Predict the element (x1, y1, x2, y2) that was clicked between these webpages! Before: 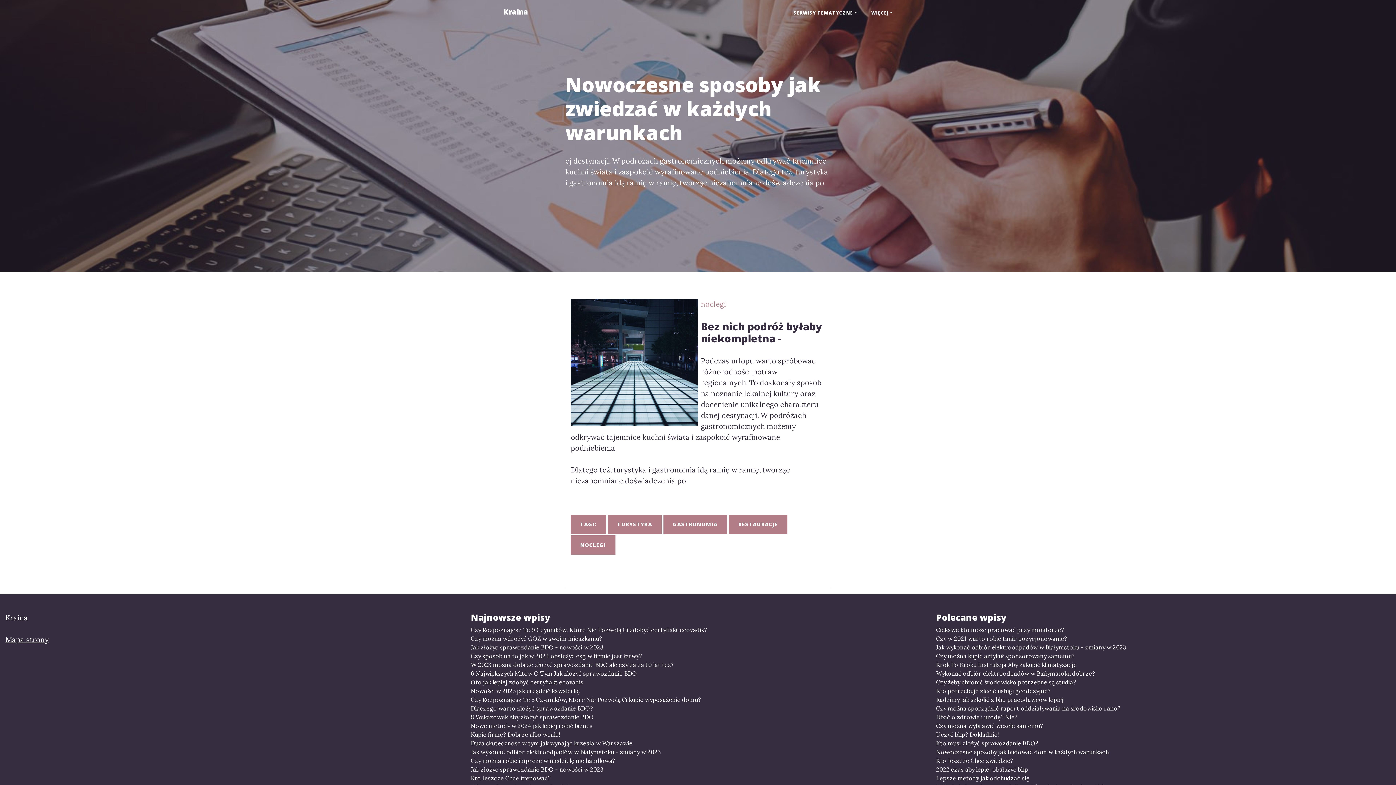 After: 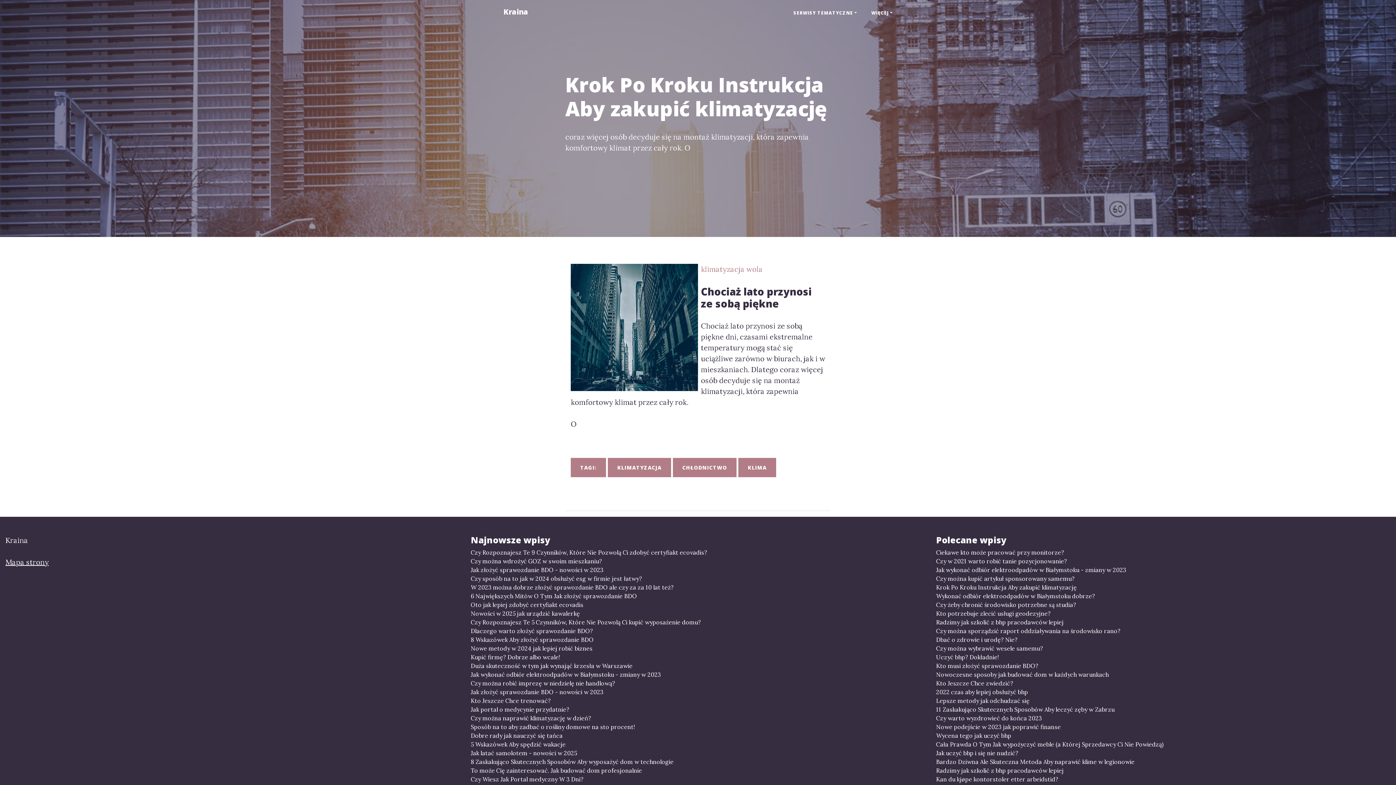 Action: bbox: (936, 660, 1390, 669) label: Krok Po Kroku Instrukcja Aby zakupić klimatyzację